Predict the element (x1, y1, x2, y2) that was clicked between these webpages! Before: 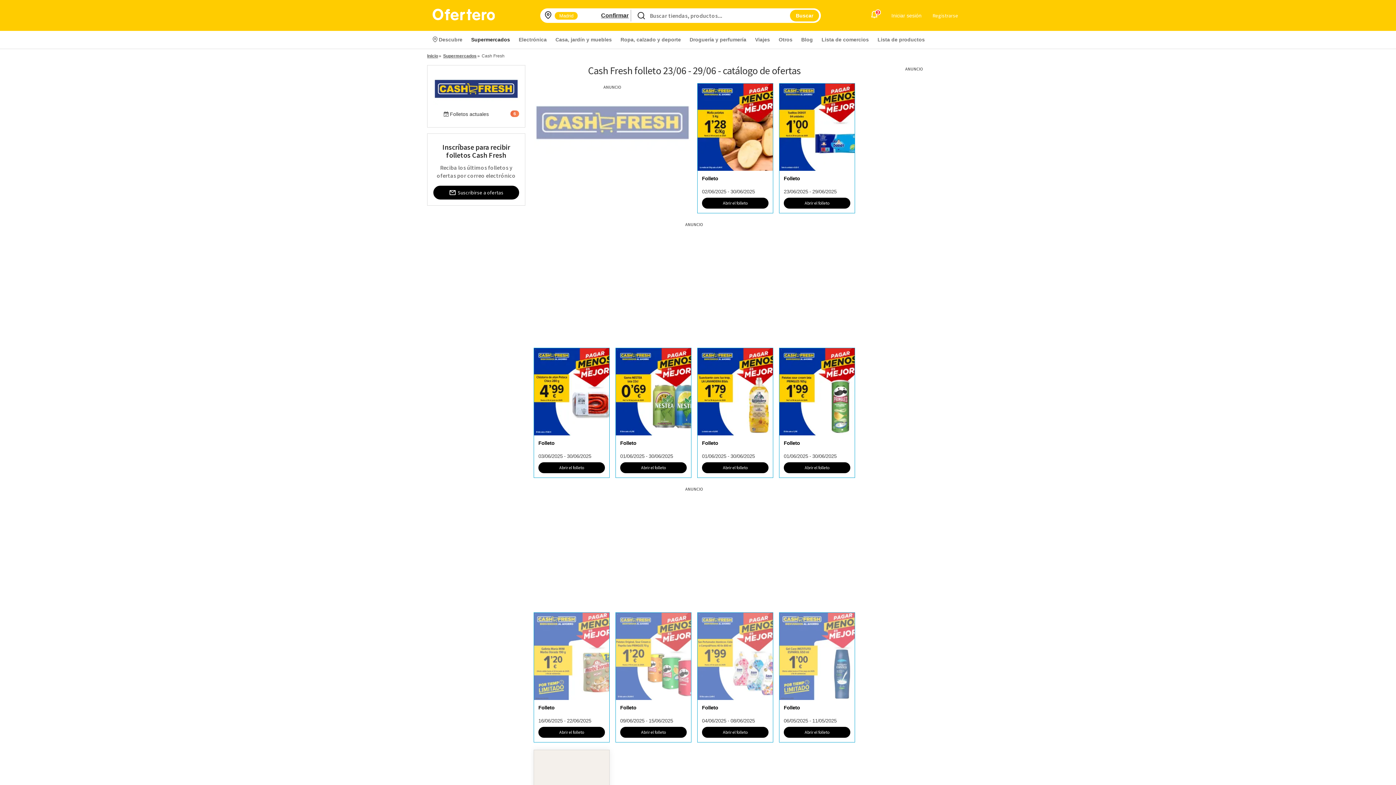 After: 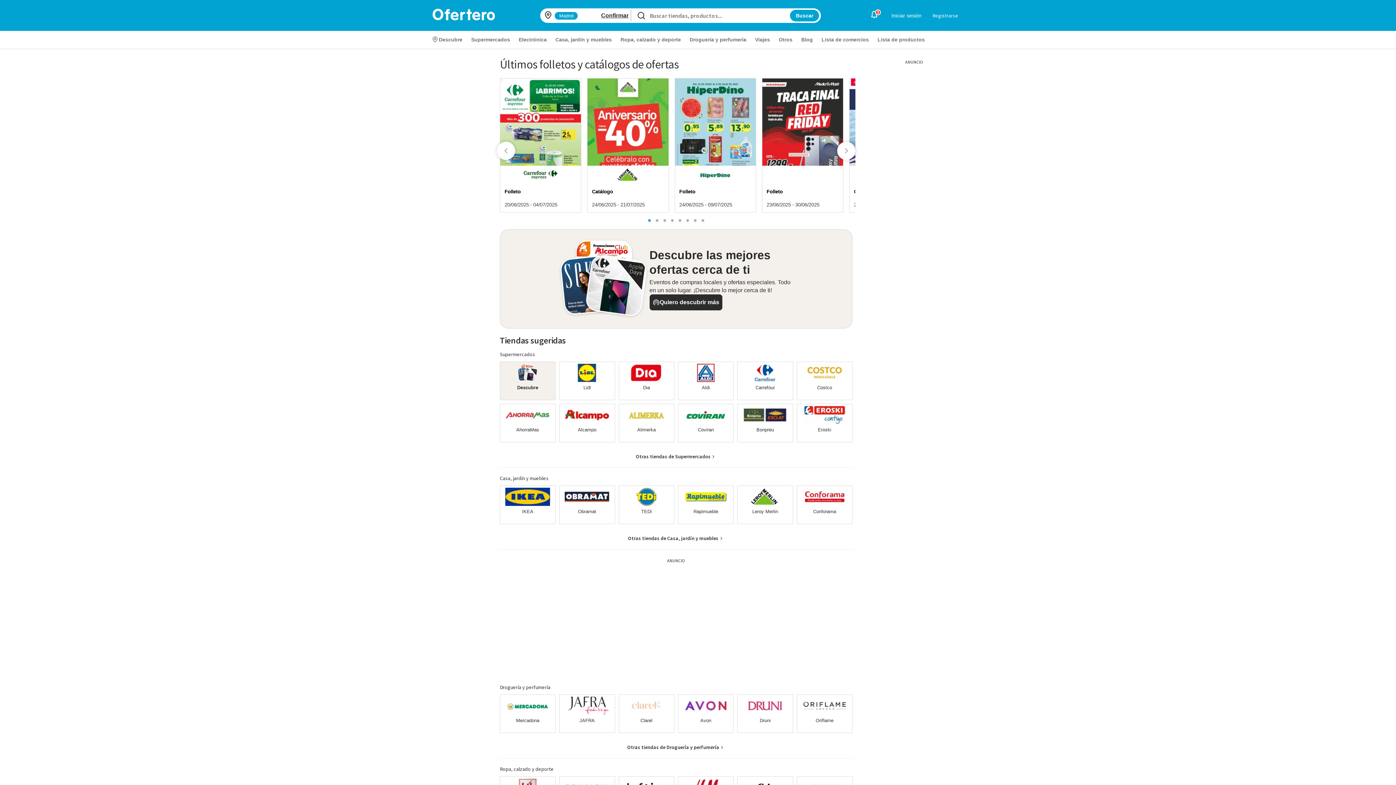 Action: bbox: (432, 15, 494, 21)